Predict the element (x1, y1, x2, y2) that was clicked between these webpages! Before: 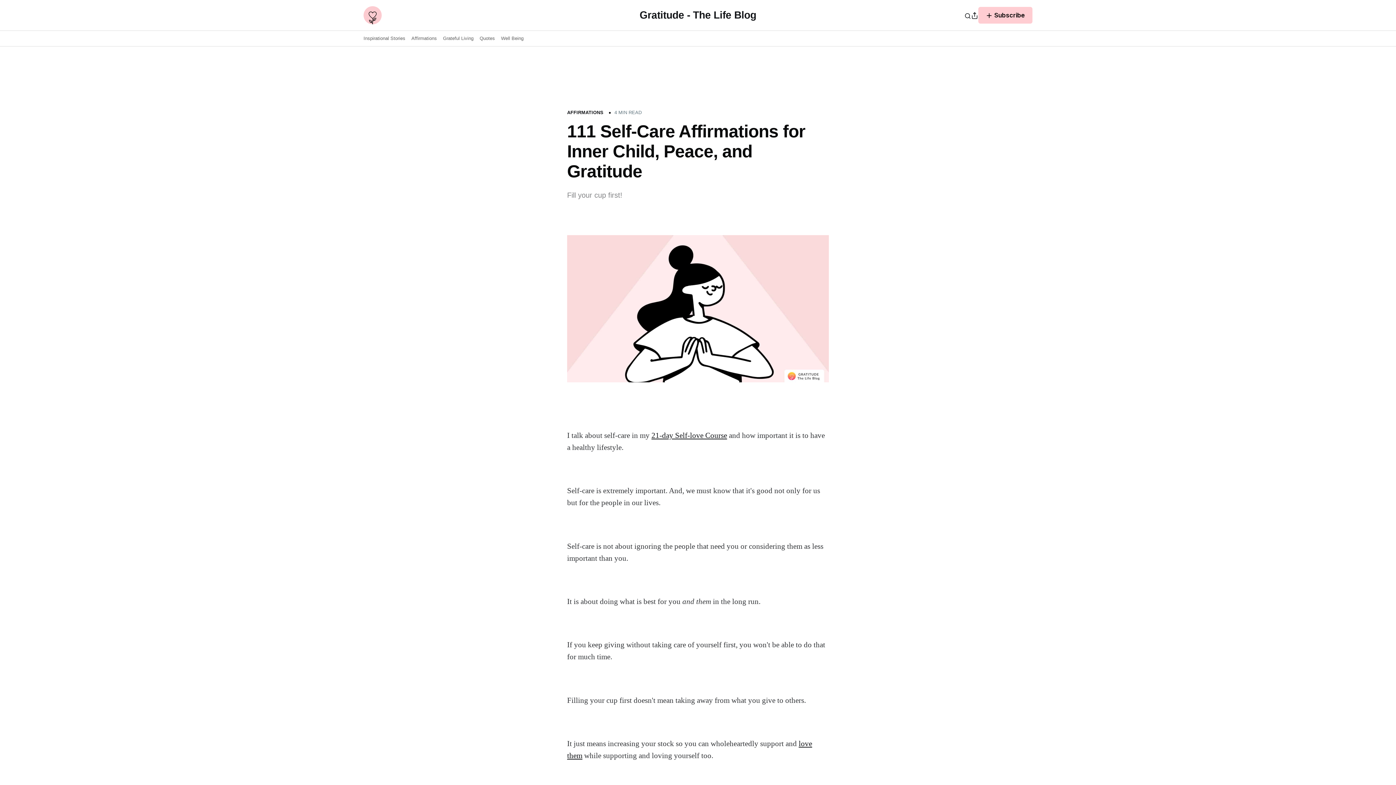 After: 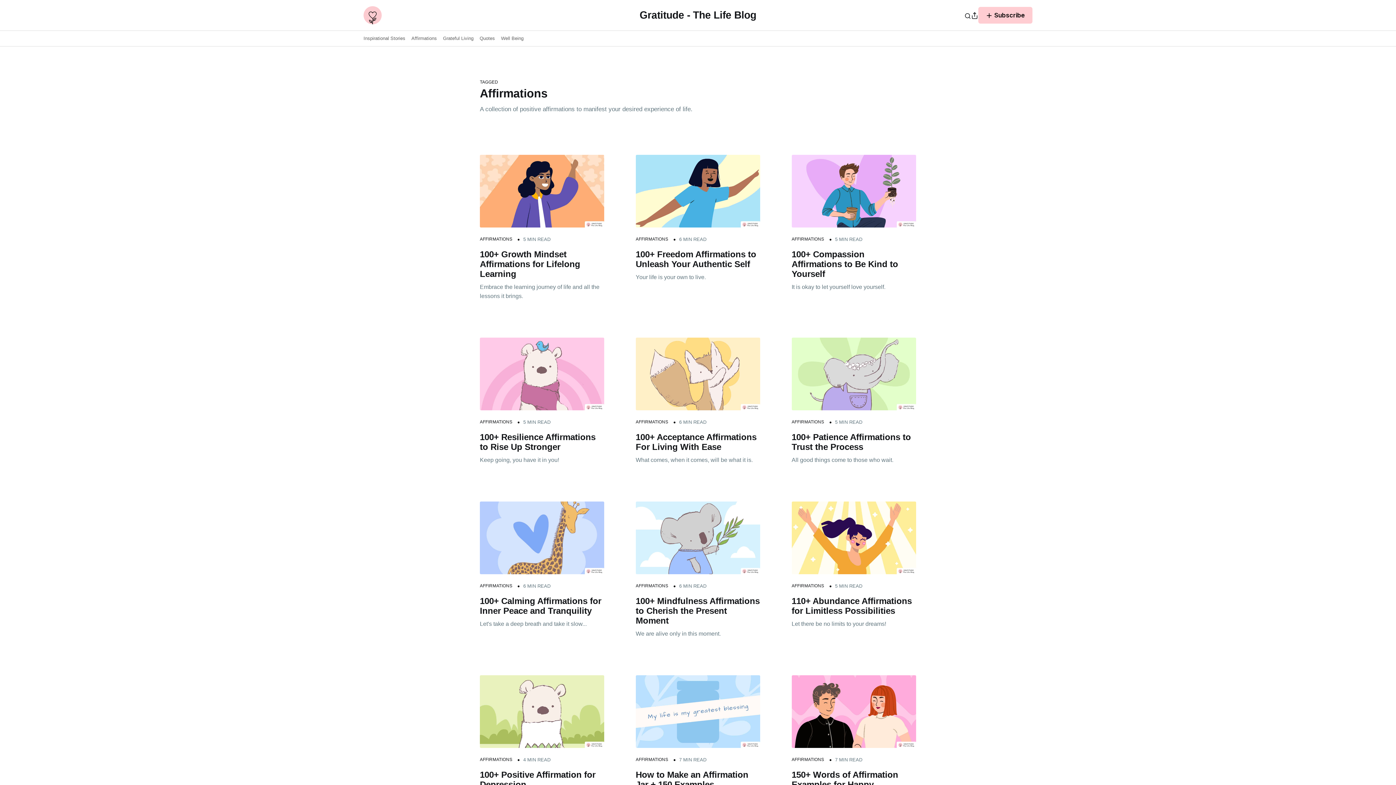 Action: bbox: (567, 109, 603, 115) label: AFFIRMATIONS